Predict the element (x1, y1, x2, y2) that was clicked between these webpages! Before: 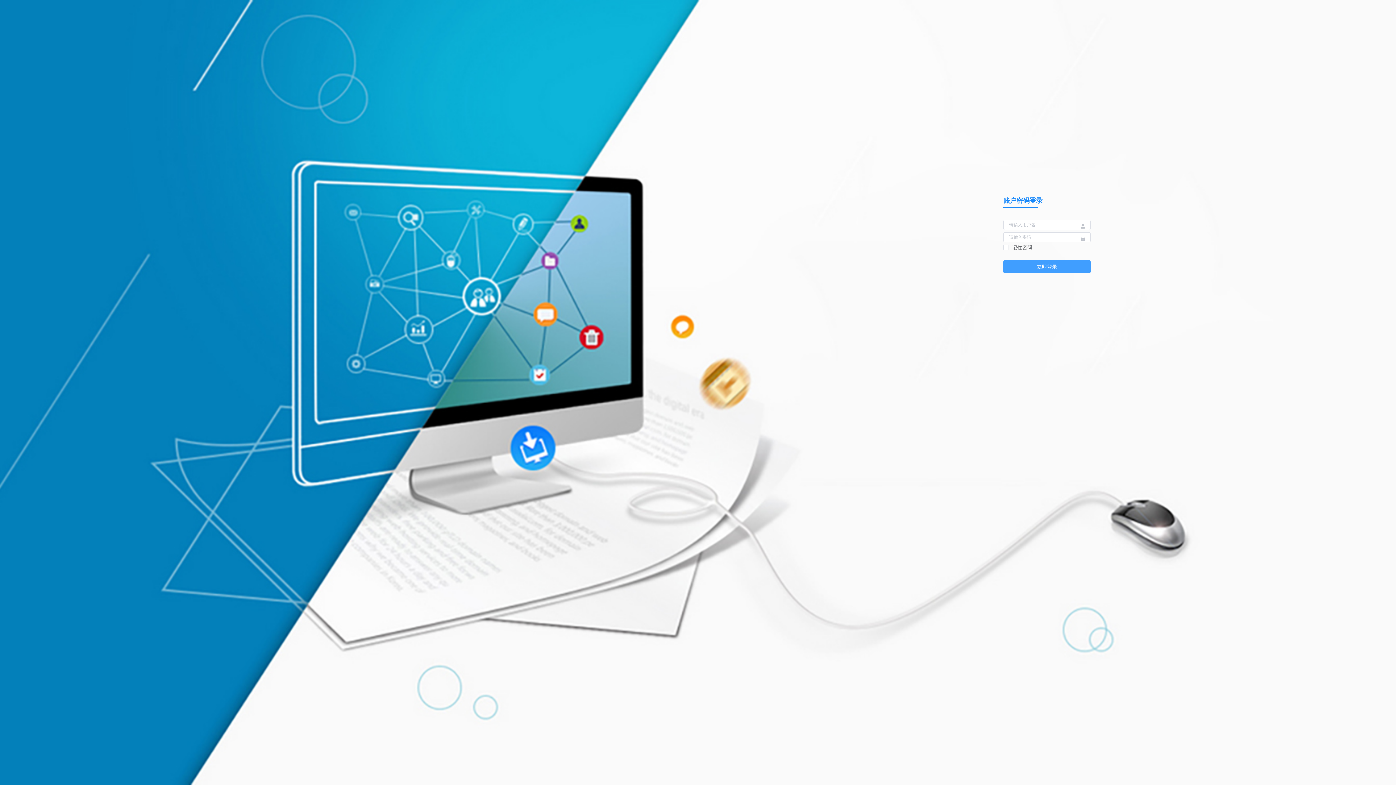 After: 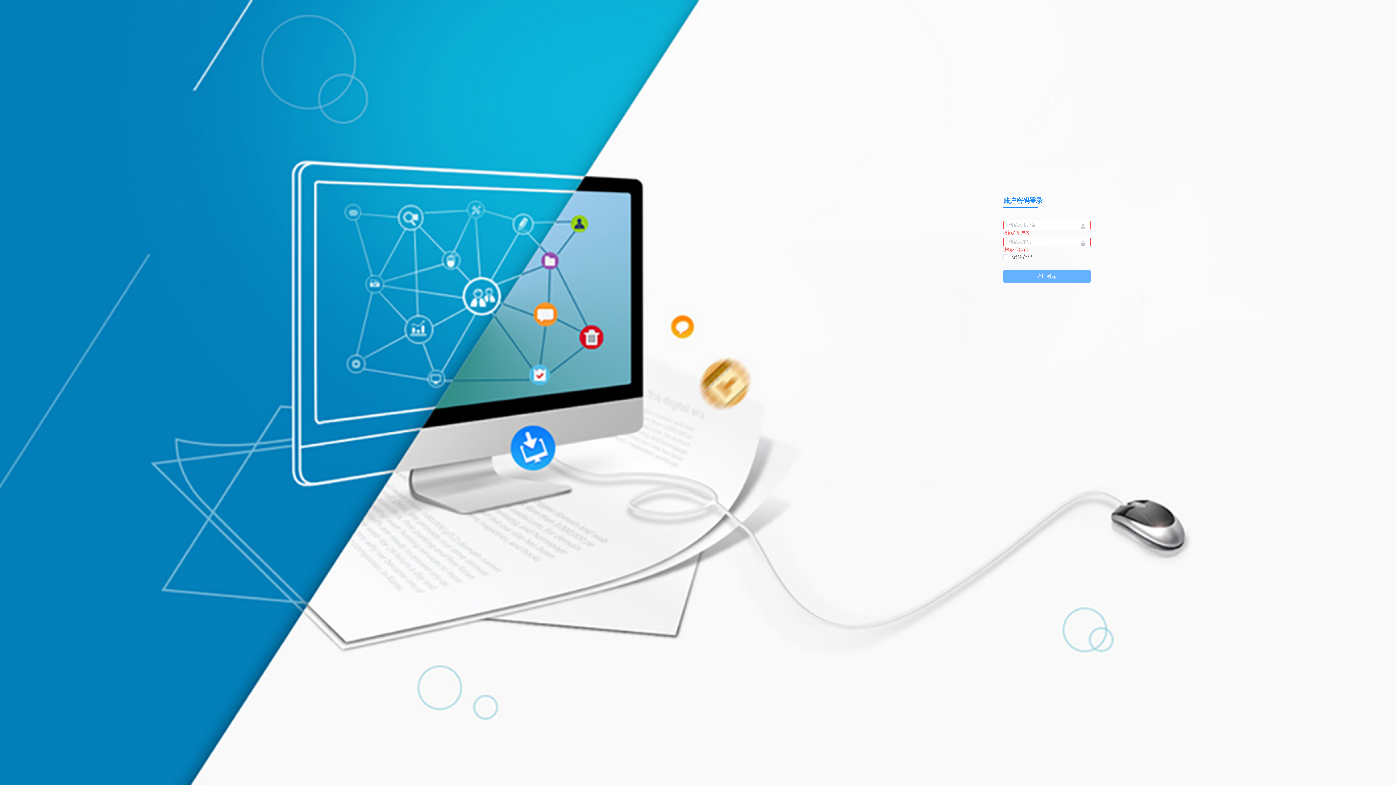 Action: bbox: (1003, 260, 1090, 273) label: 立即登录